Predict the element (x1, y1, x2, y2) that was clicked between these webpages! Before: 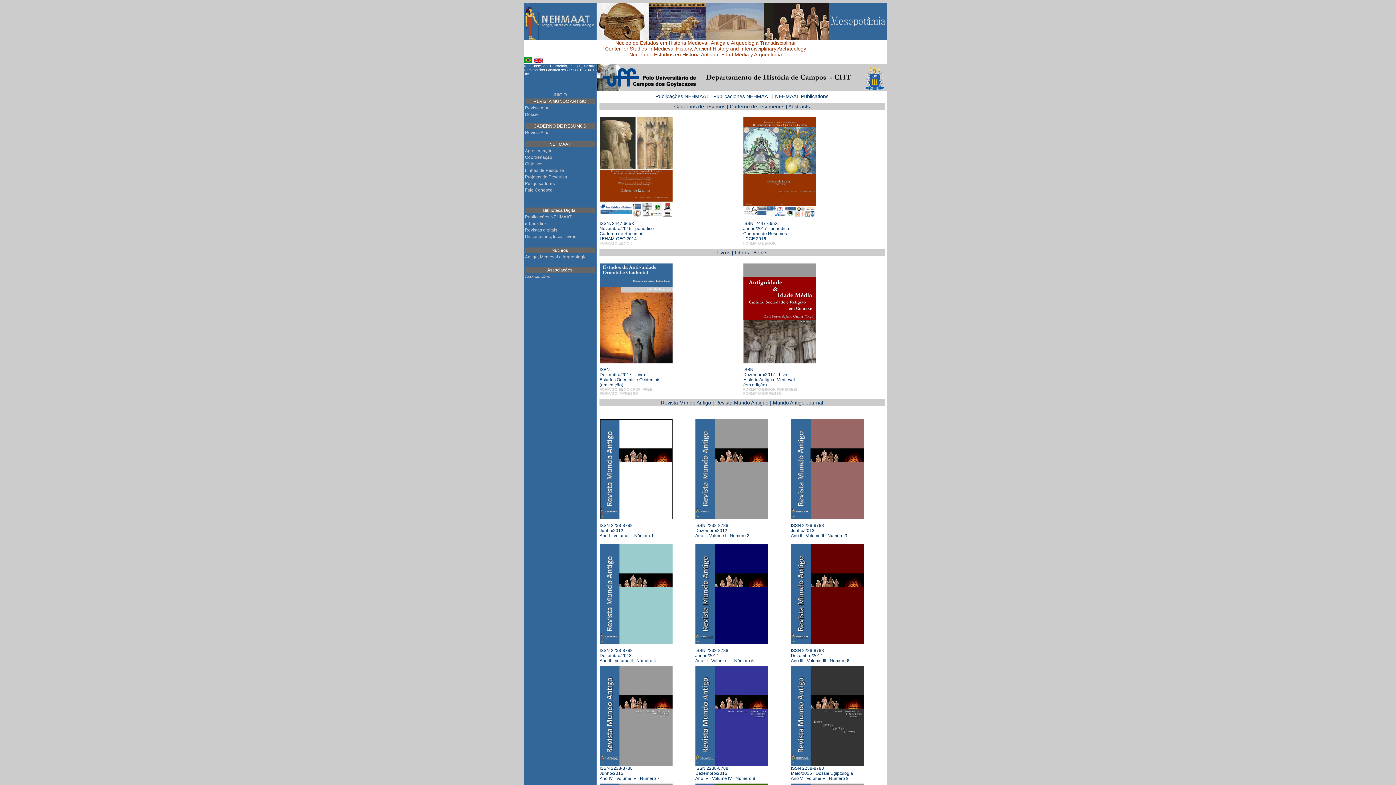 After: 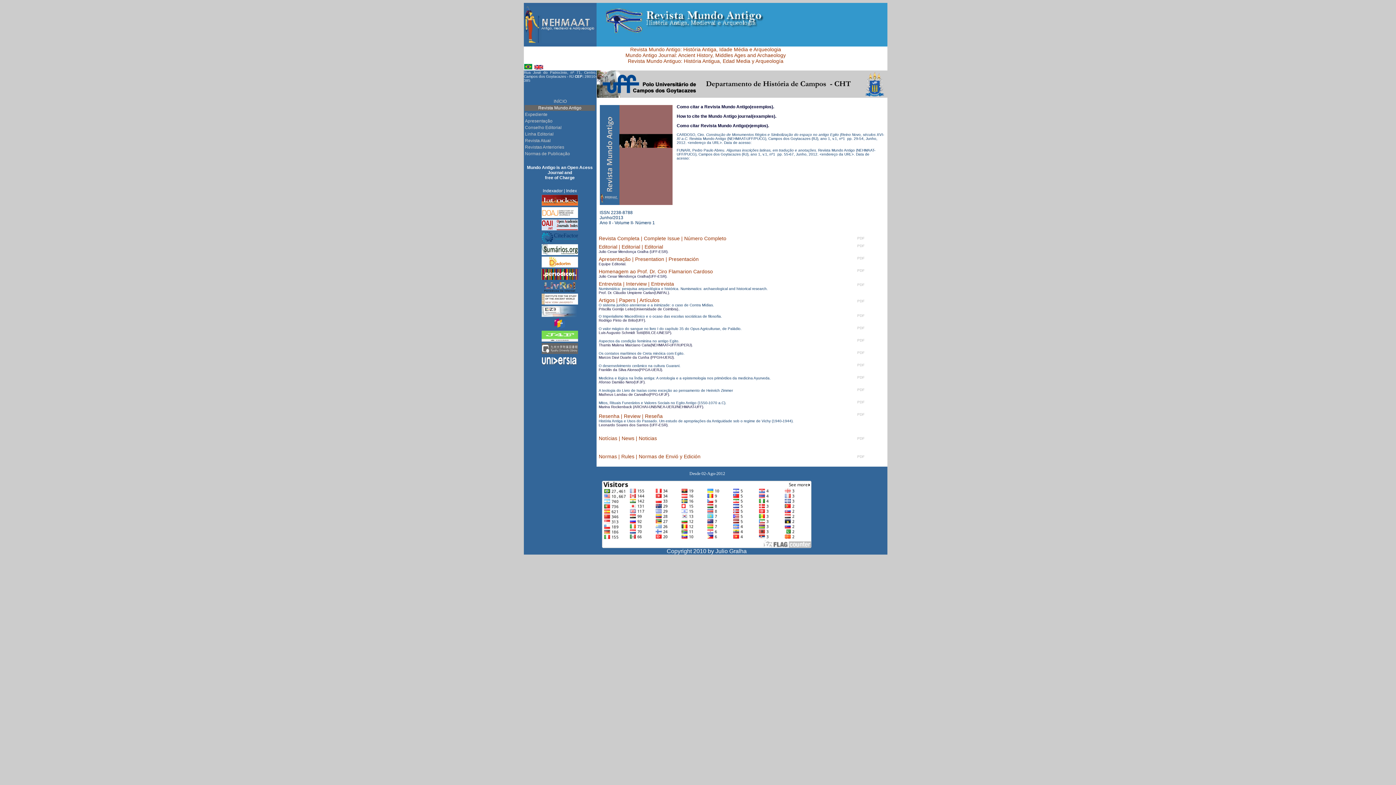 Action: bbox: (791, 419, 884, 519)